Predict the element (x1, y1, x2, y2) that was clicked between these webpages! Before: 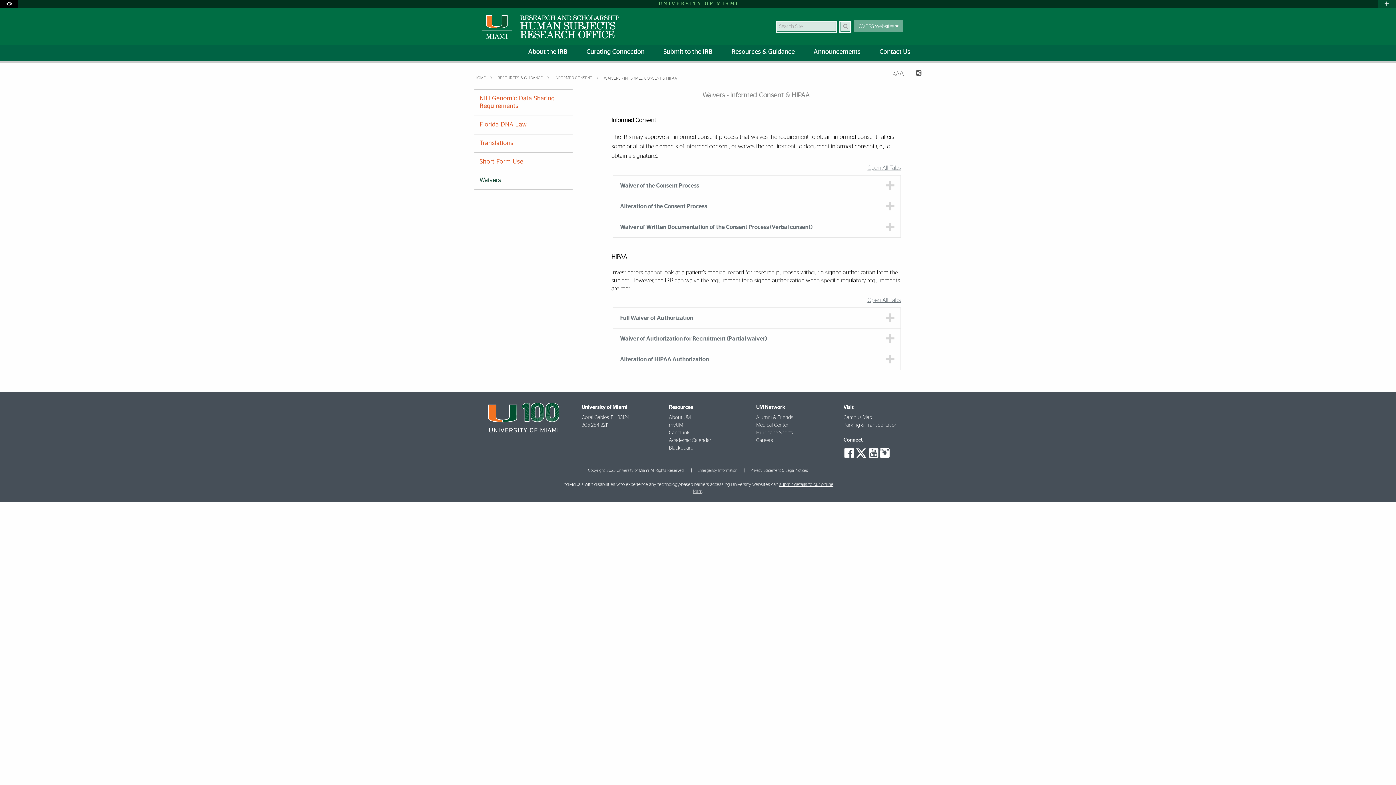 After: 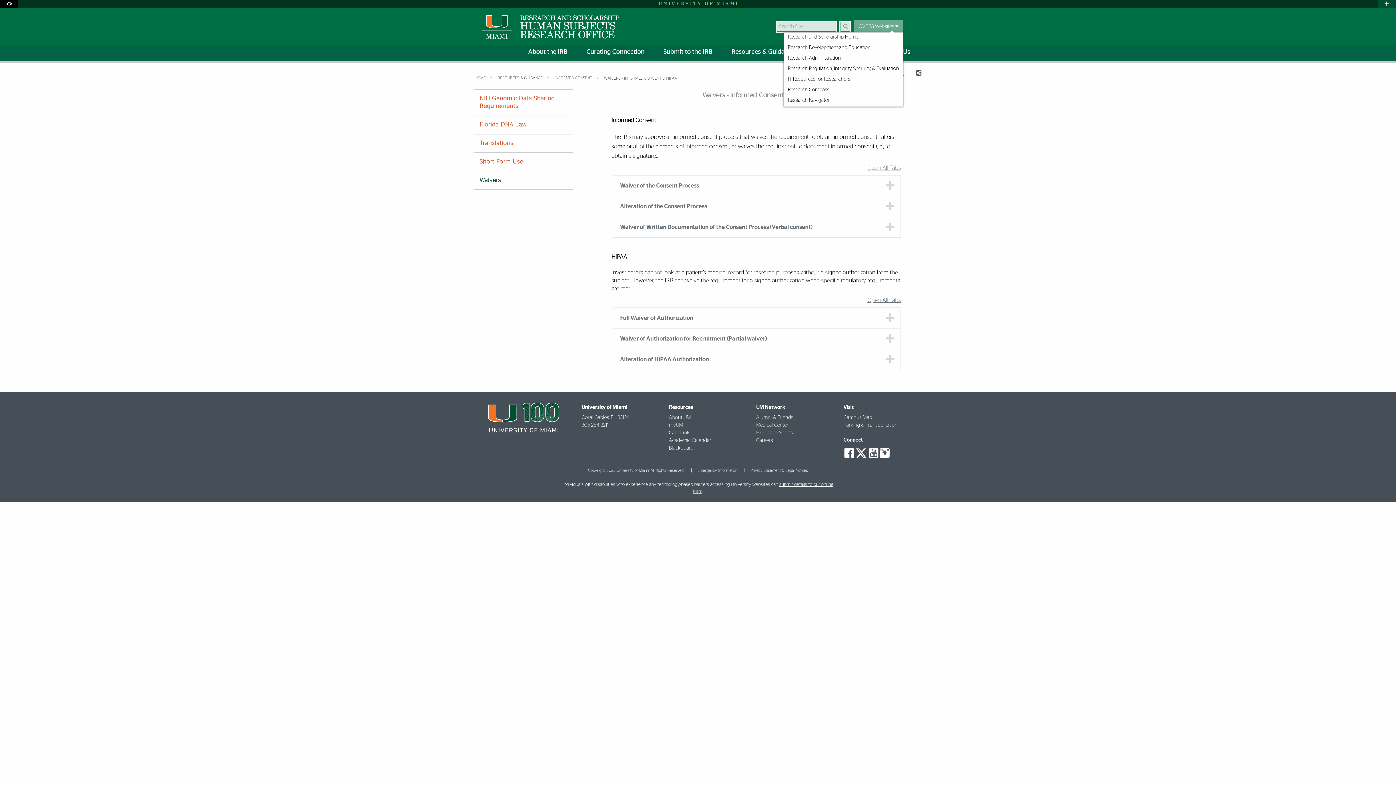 Action: label: OVPRS Websites  bbox: (854, 20, 903, 32)